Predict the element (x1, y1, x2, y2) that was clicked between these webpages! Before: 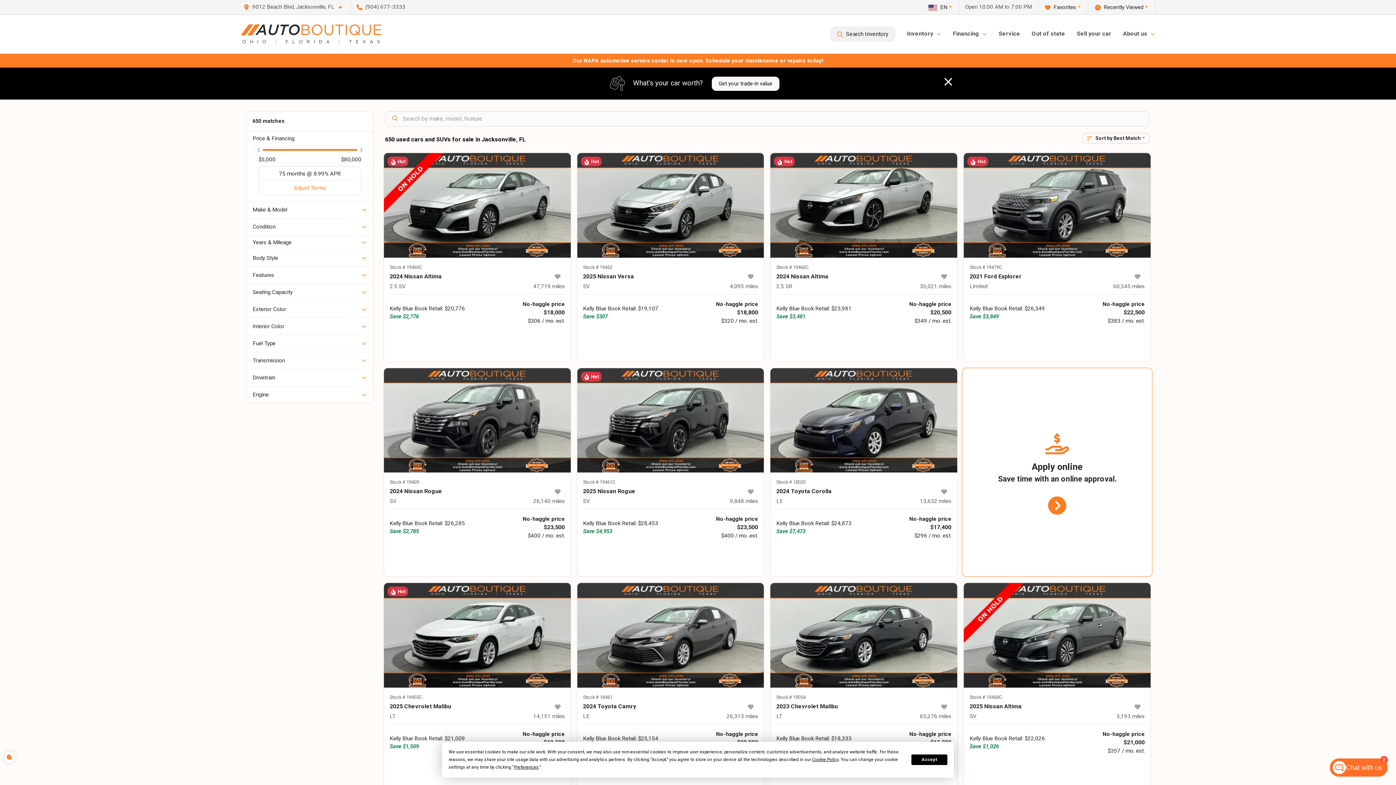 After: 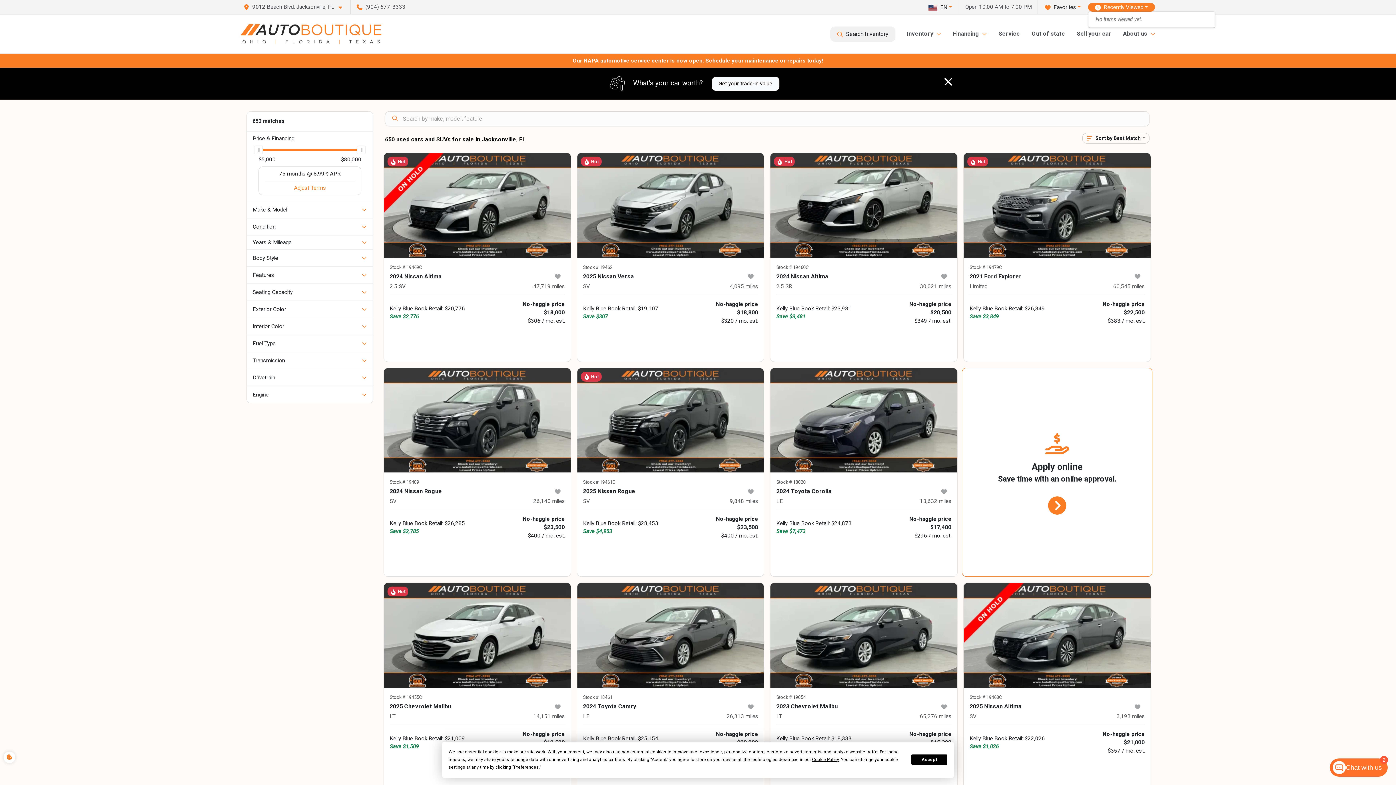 Action: bbox: (1088, 2, 1155, 11) label: Recently Viewed